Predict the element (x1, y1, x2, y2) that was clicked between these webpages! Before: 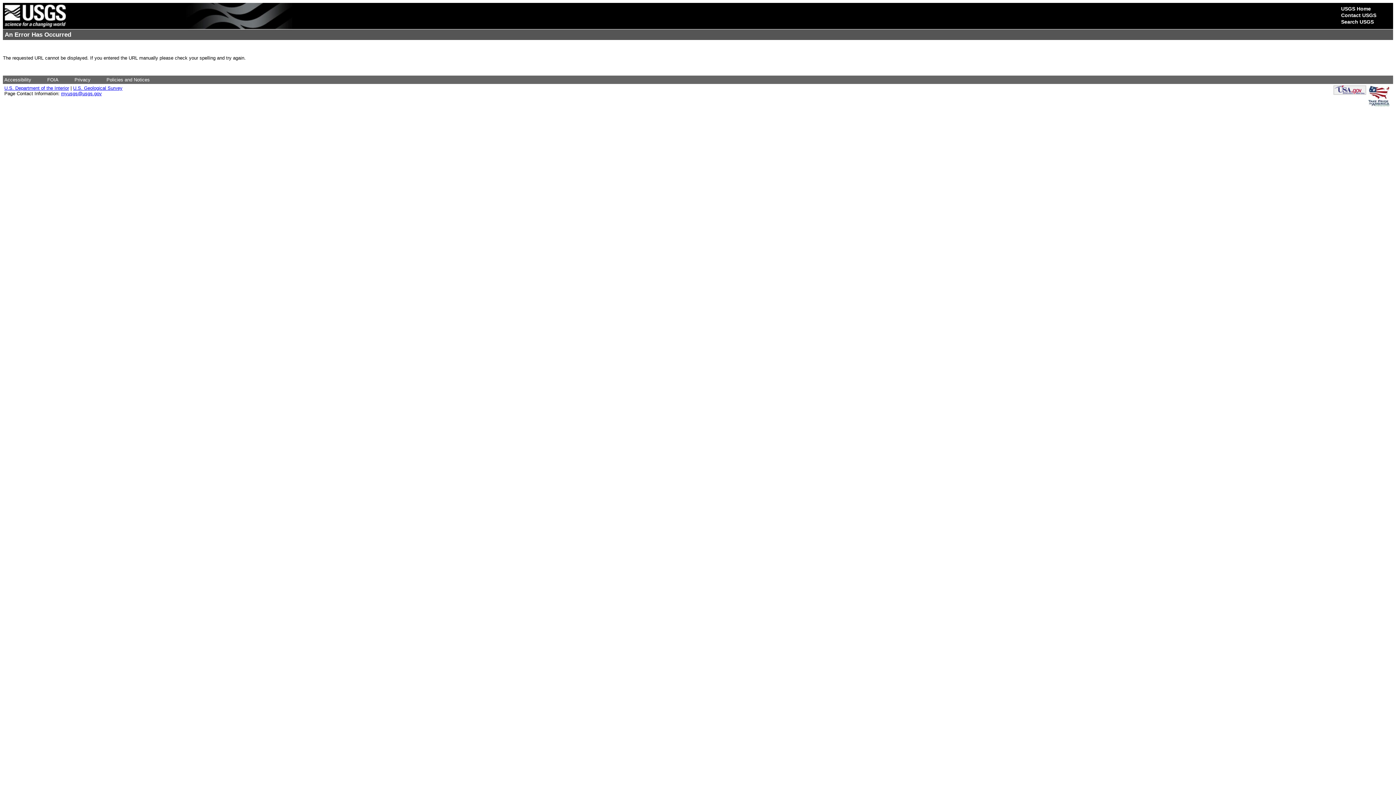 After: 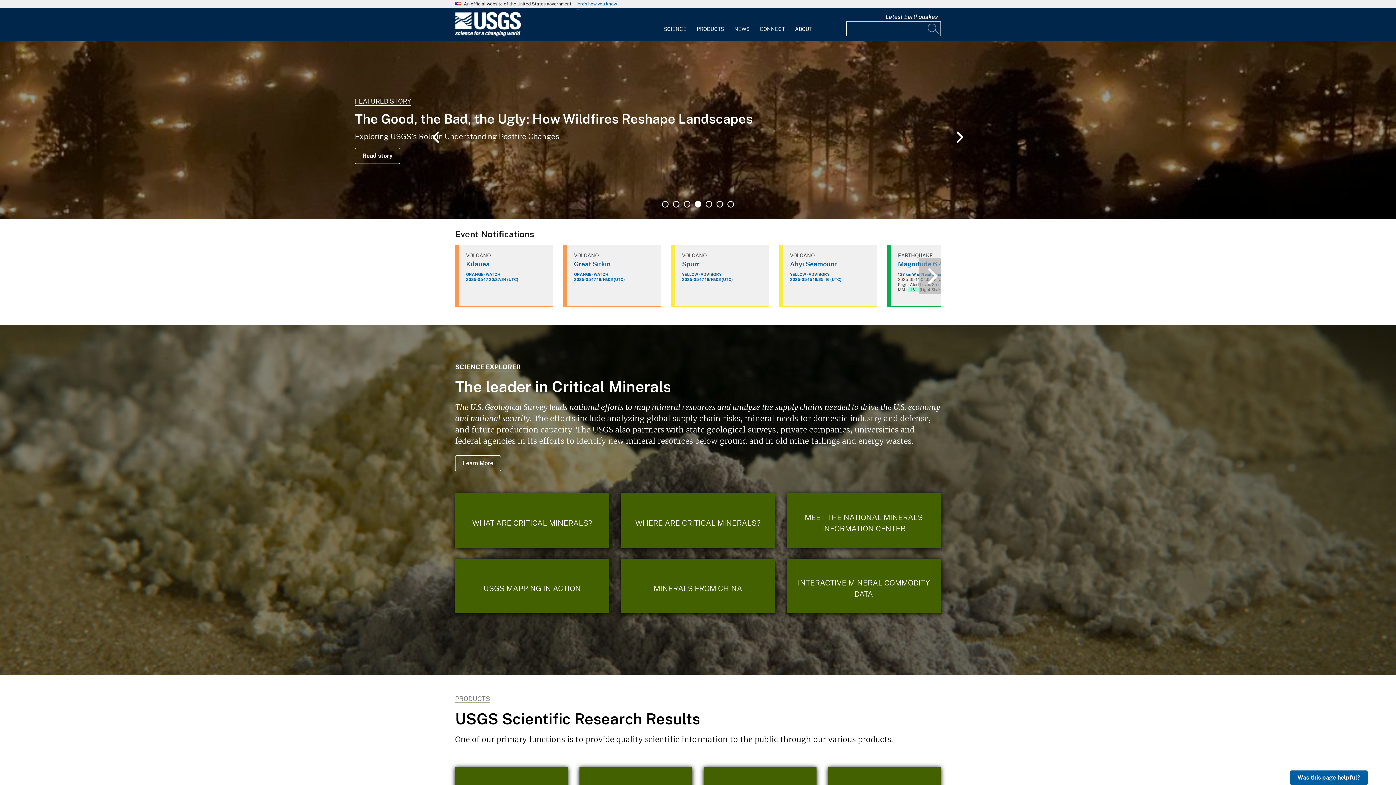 Action: bbox: (2, 24, 67, 30)